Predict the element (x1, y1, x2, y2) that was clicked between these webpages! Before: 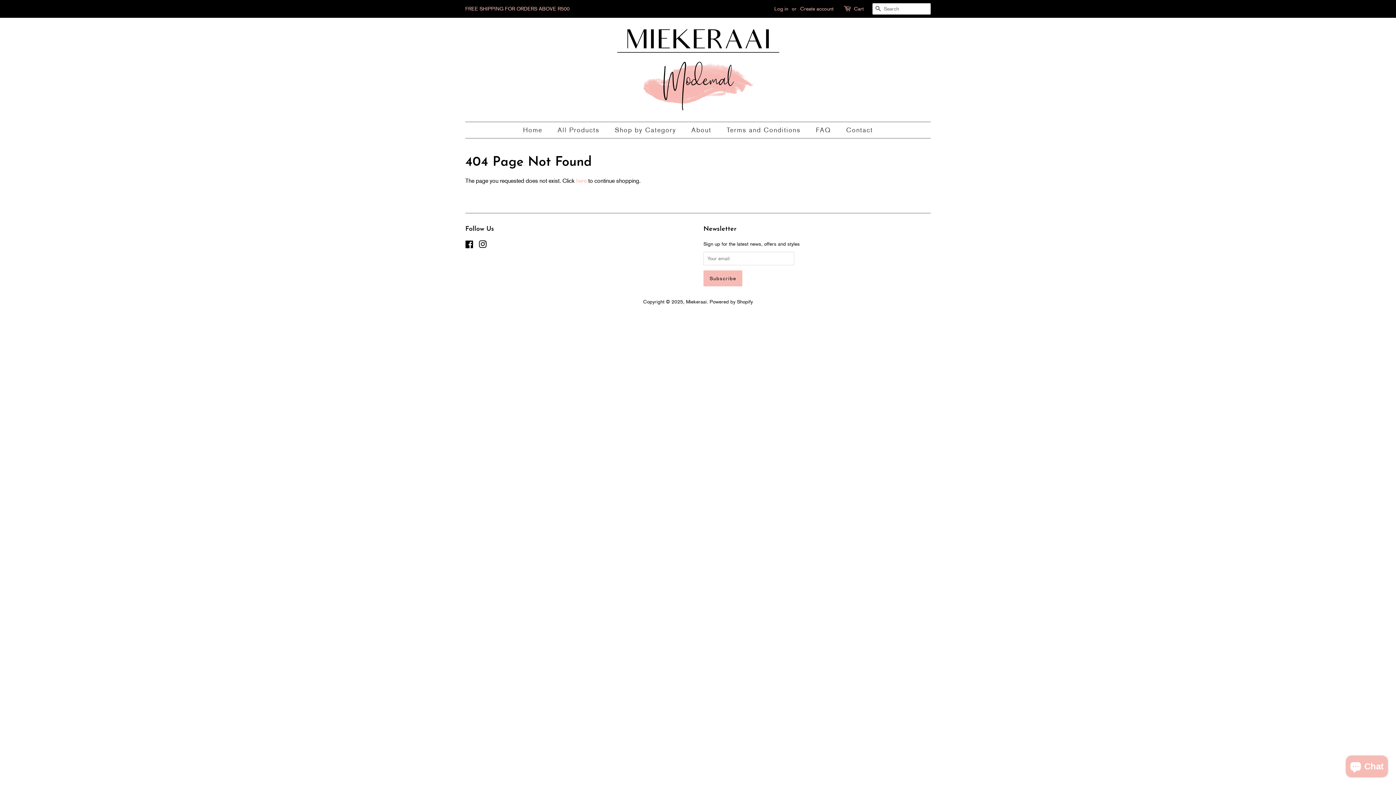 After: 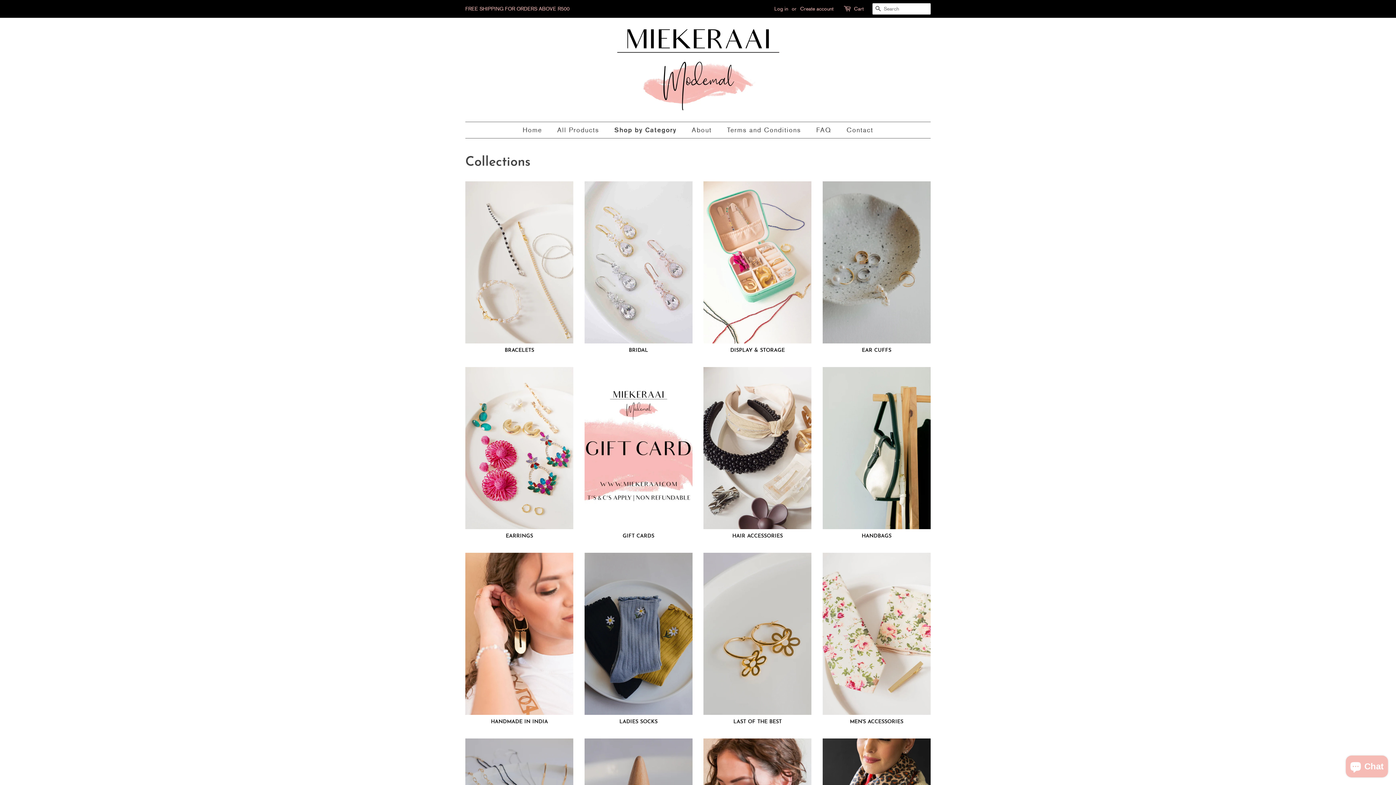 Action: label: FREE SHIPPING FOR ORDERS ABOVE R500 bbox: (465, 5, 569, 11)